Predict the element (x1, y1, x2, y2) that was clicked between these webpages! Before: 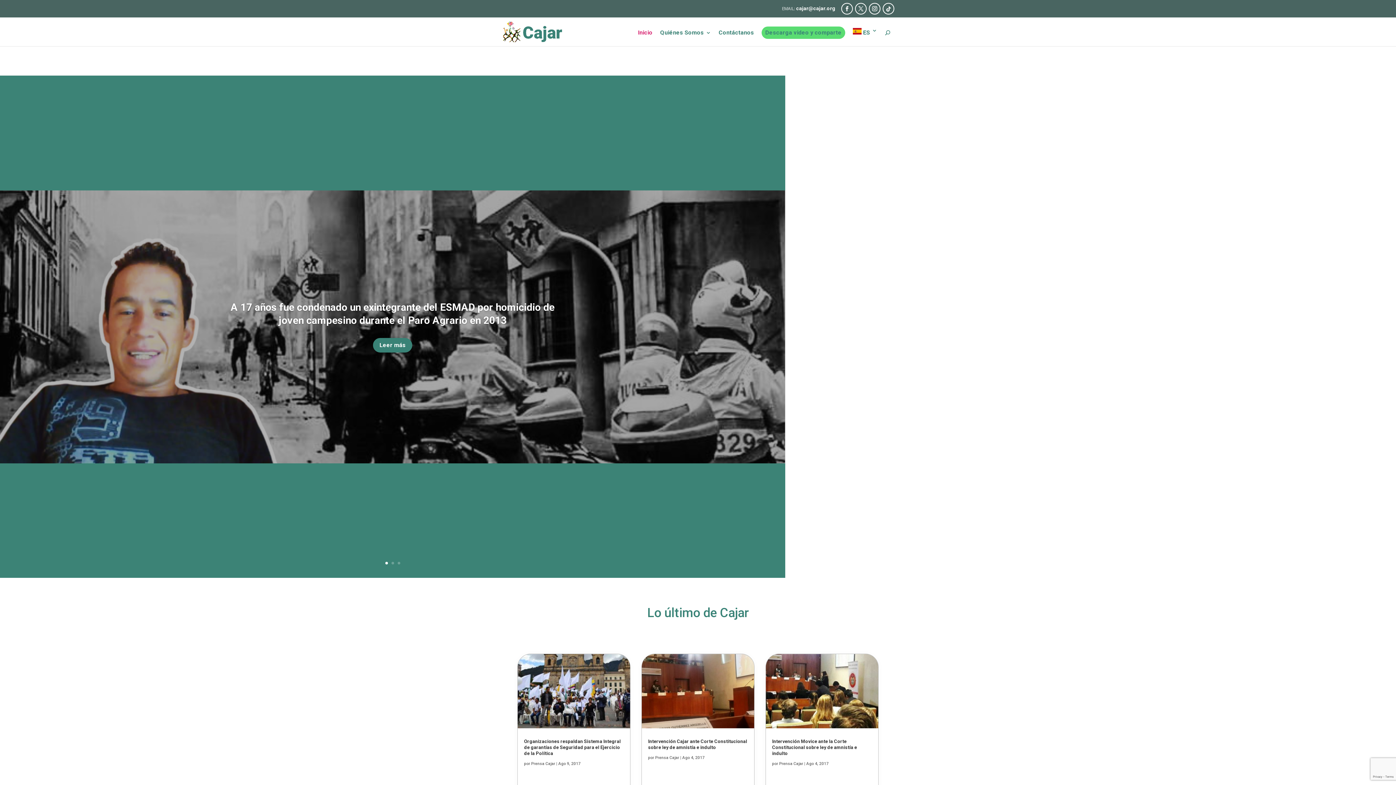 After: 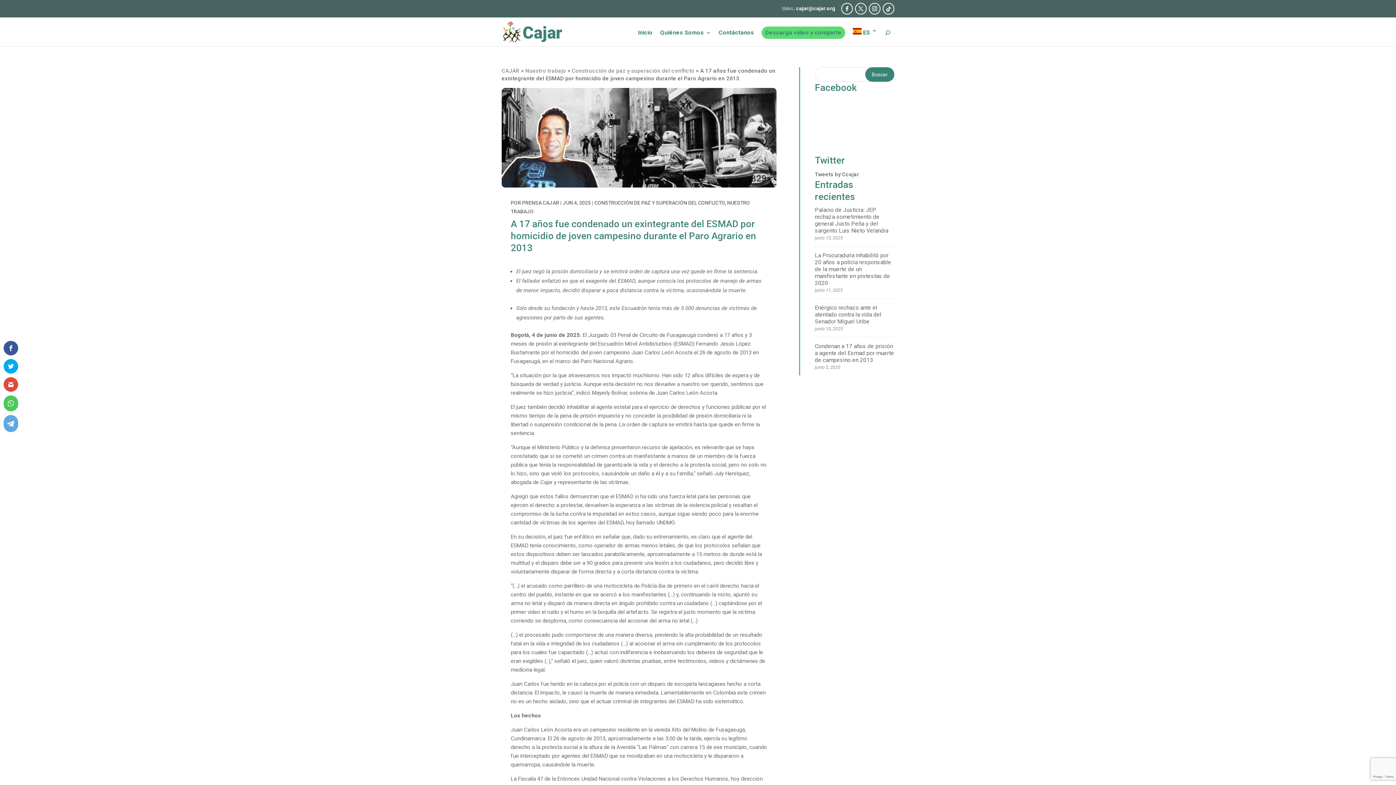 Action: label: Leer más bbox: (373, 365, 412, 380)